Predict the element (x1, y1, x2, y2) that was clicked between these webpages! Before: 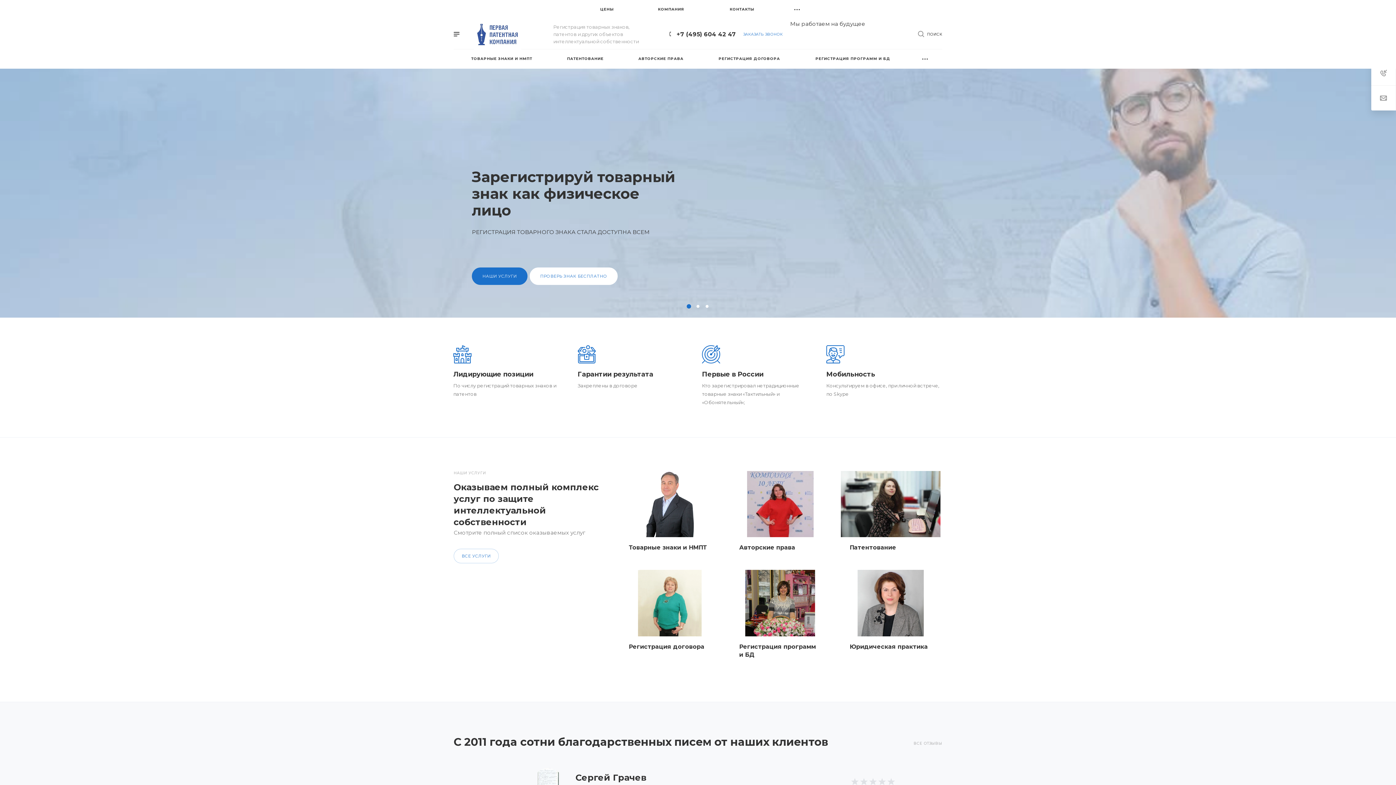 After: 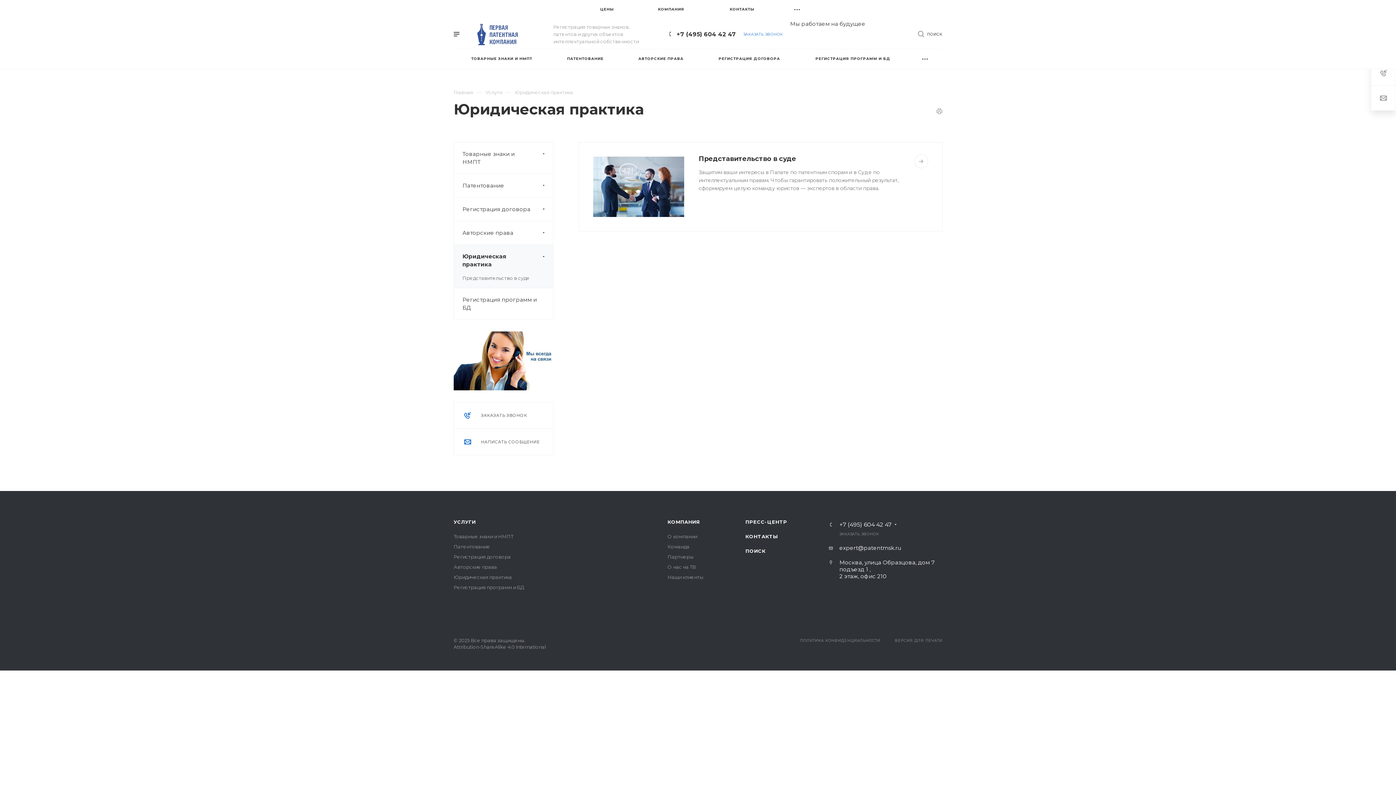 Action: bbox: (841, 570, 940, 657)